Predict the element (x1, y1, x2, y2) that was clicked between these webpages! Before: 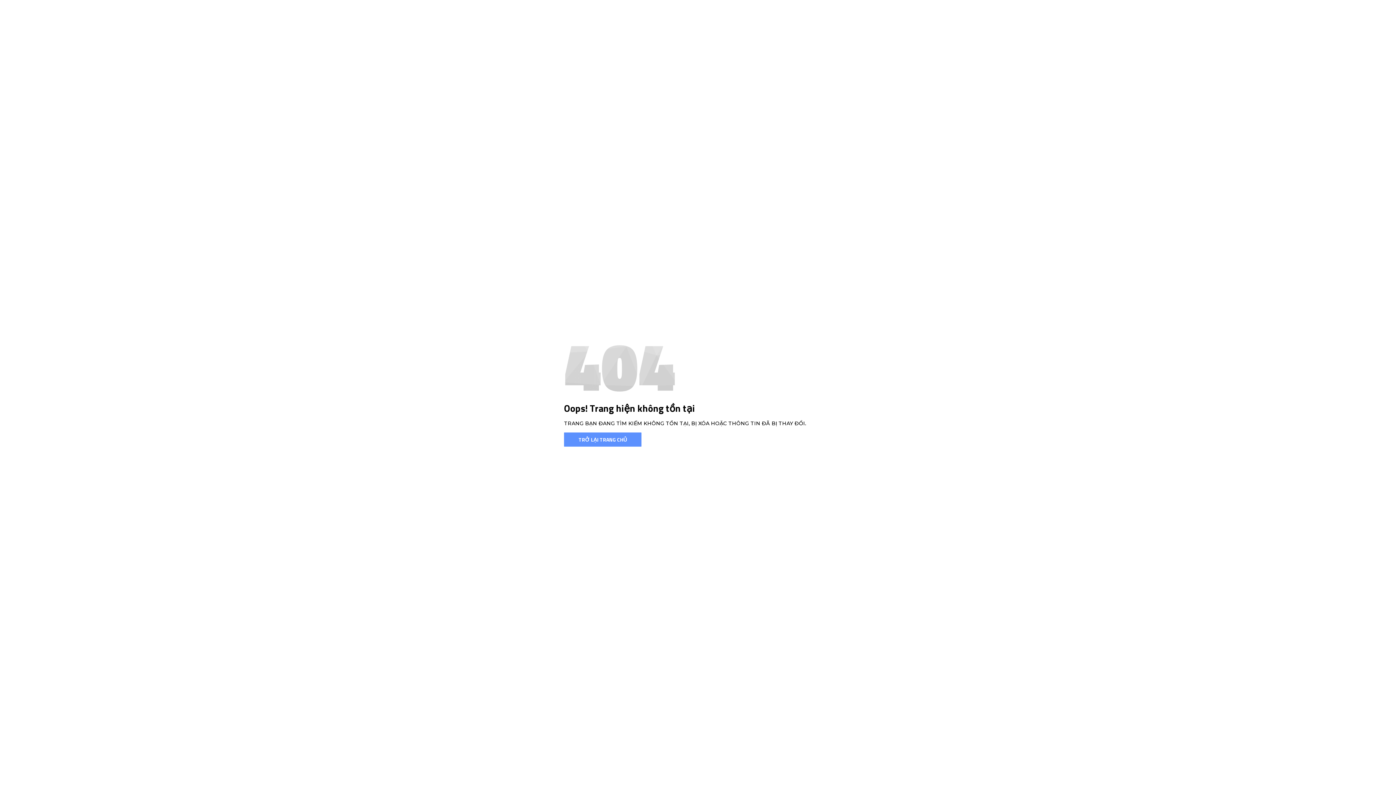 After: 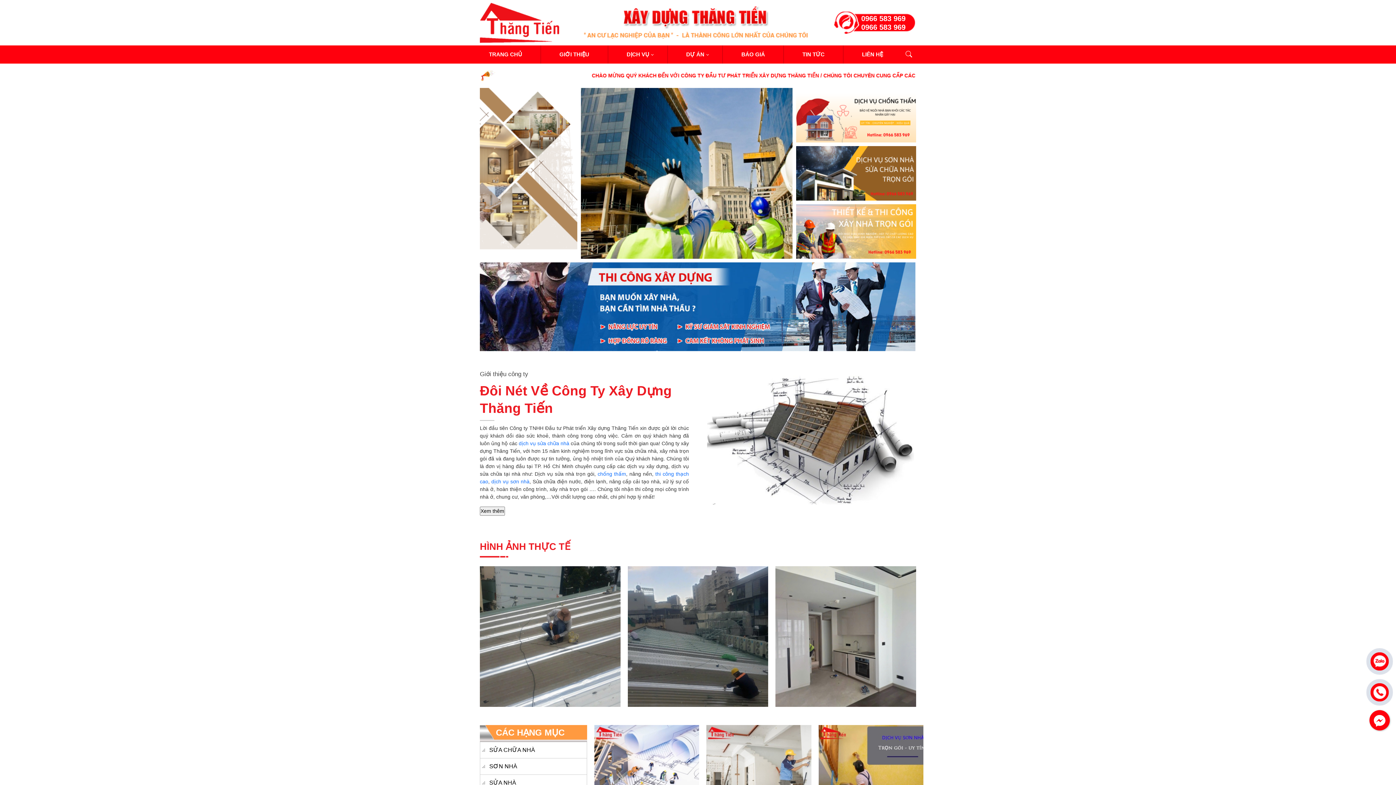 Action: label: TRỞ LẠI TRANG CHỦ bbox: (564, 432, 641, 446)